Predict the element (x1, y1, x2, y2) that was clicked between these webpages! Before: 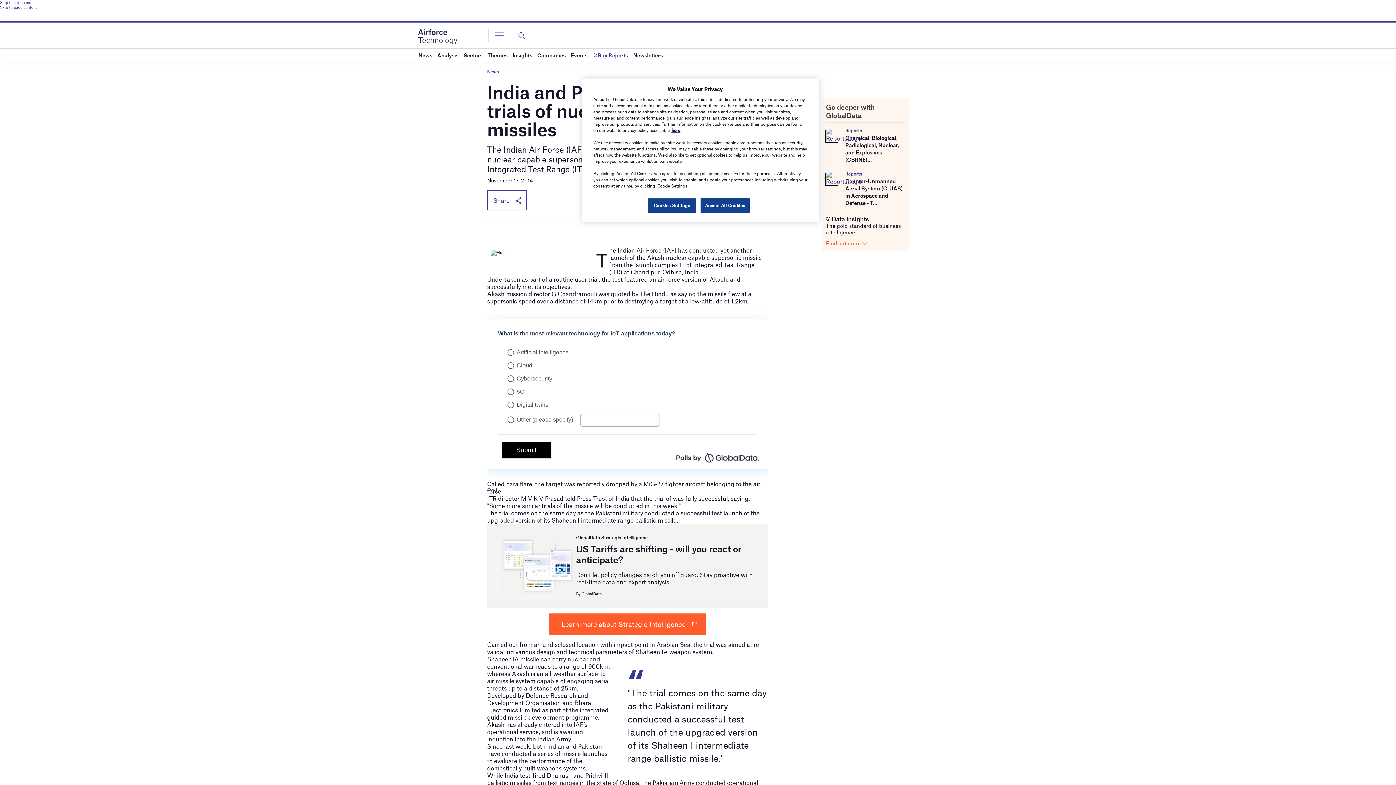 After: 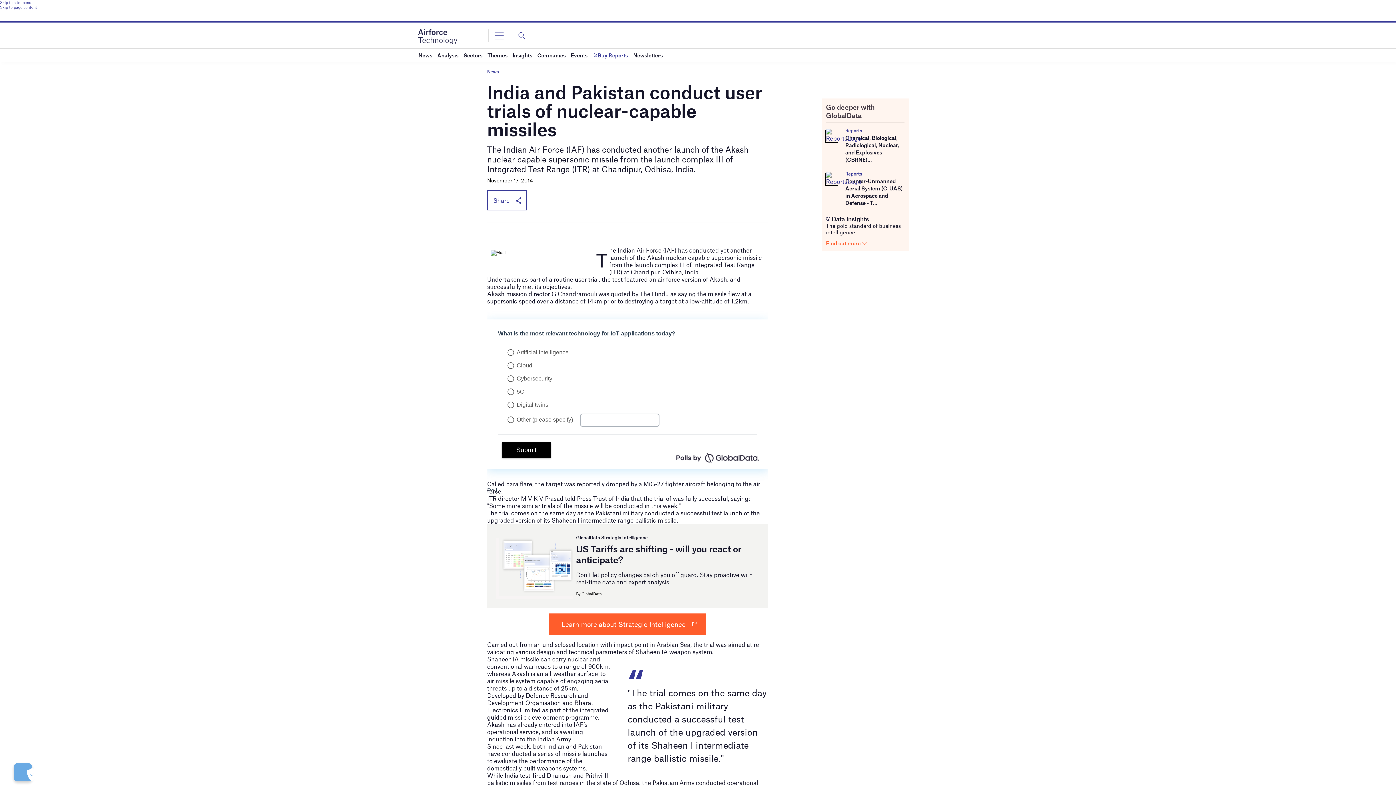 Action: bbox: (700, 198, 749, 213) label: Accept All Cookies